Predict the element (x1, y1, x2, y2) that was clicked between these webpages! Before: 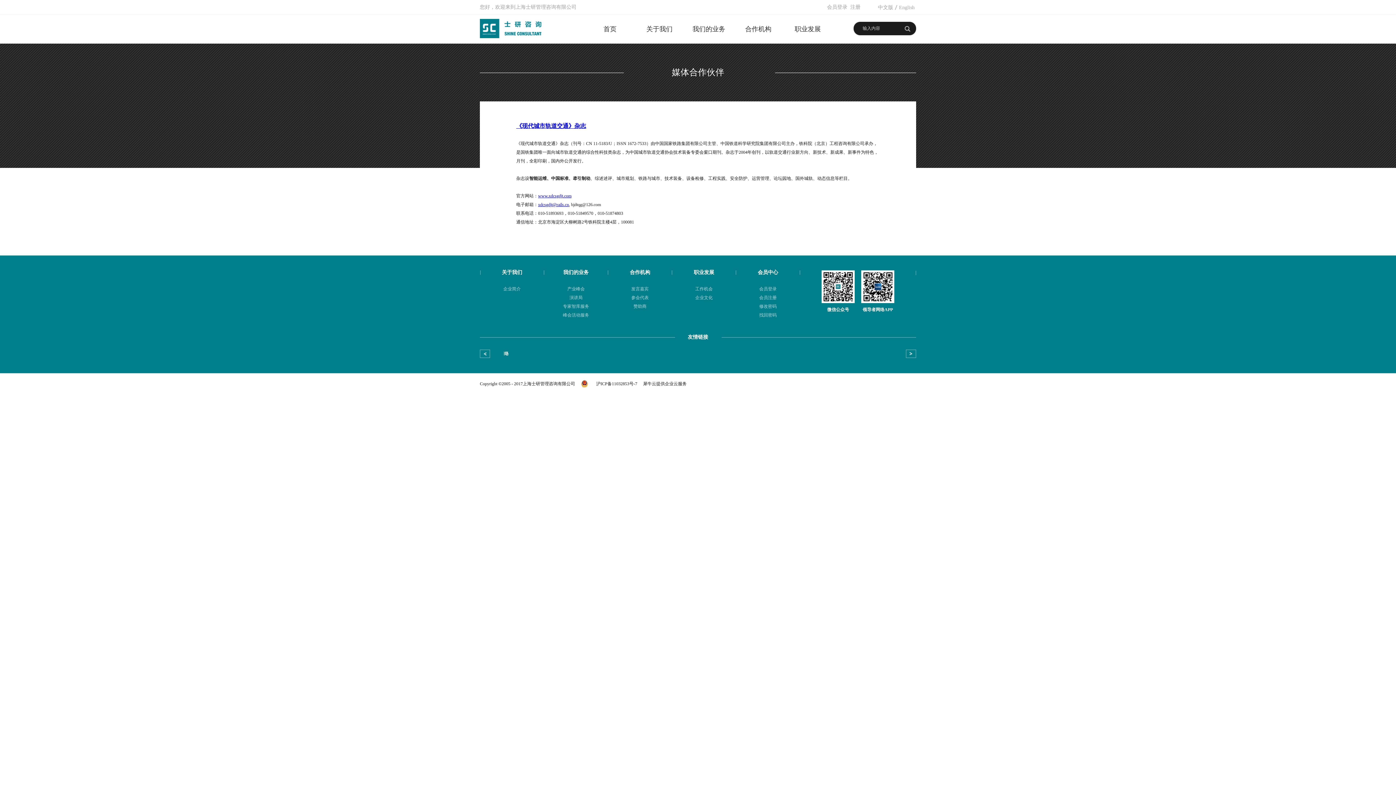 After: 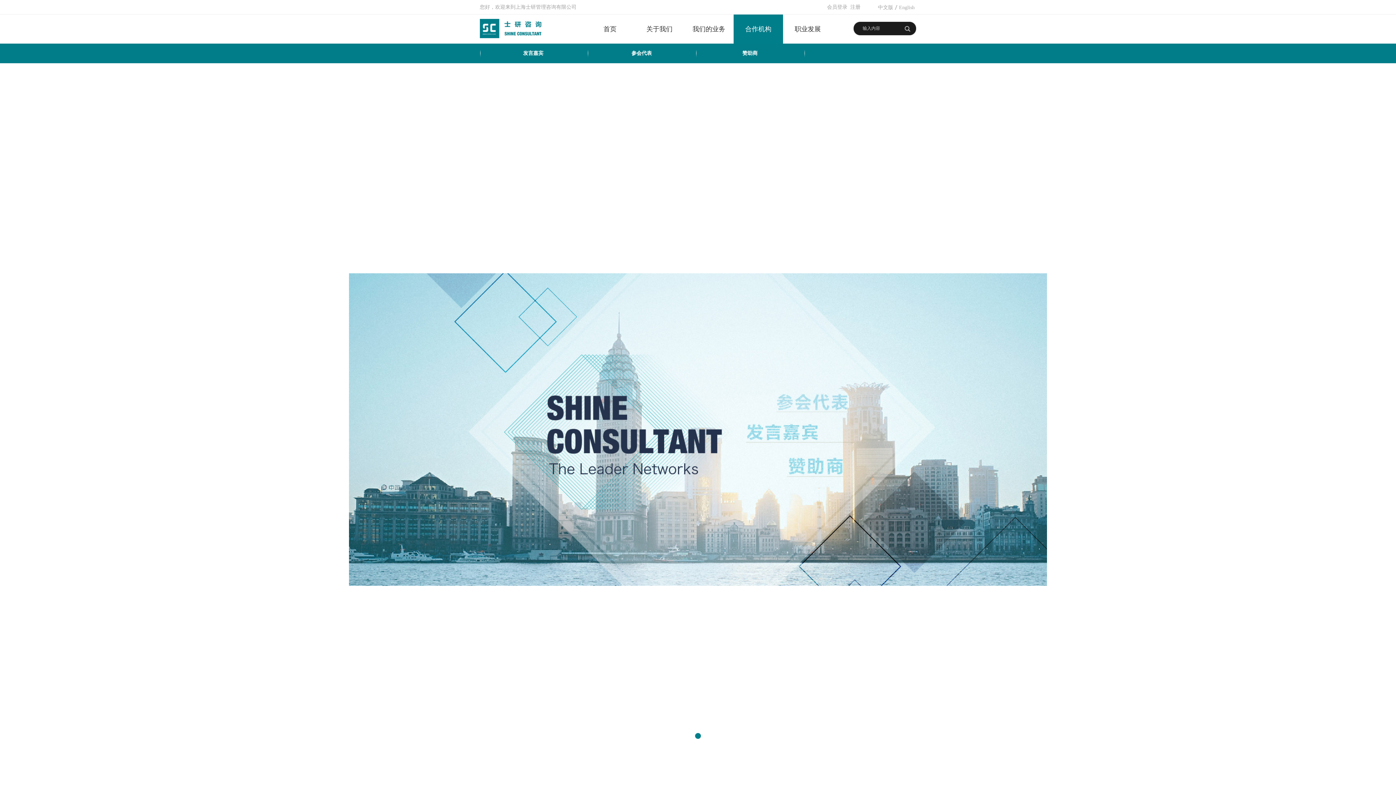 Action: label: 赞助商 bbox: (633, 304, 646, 309)